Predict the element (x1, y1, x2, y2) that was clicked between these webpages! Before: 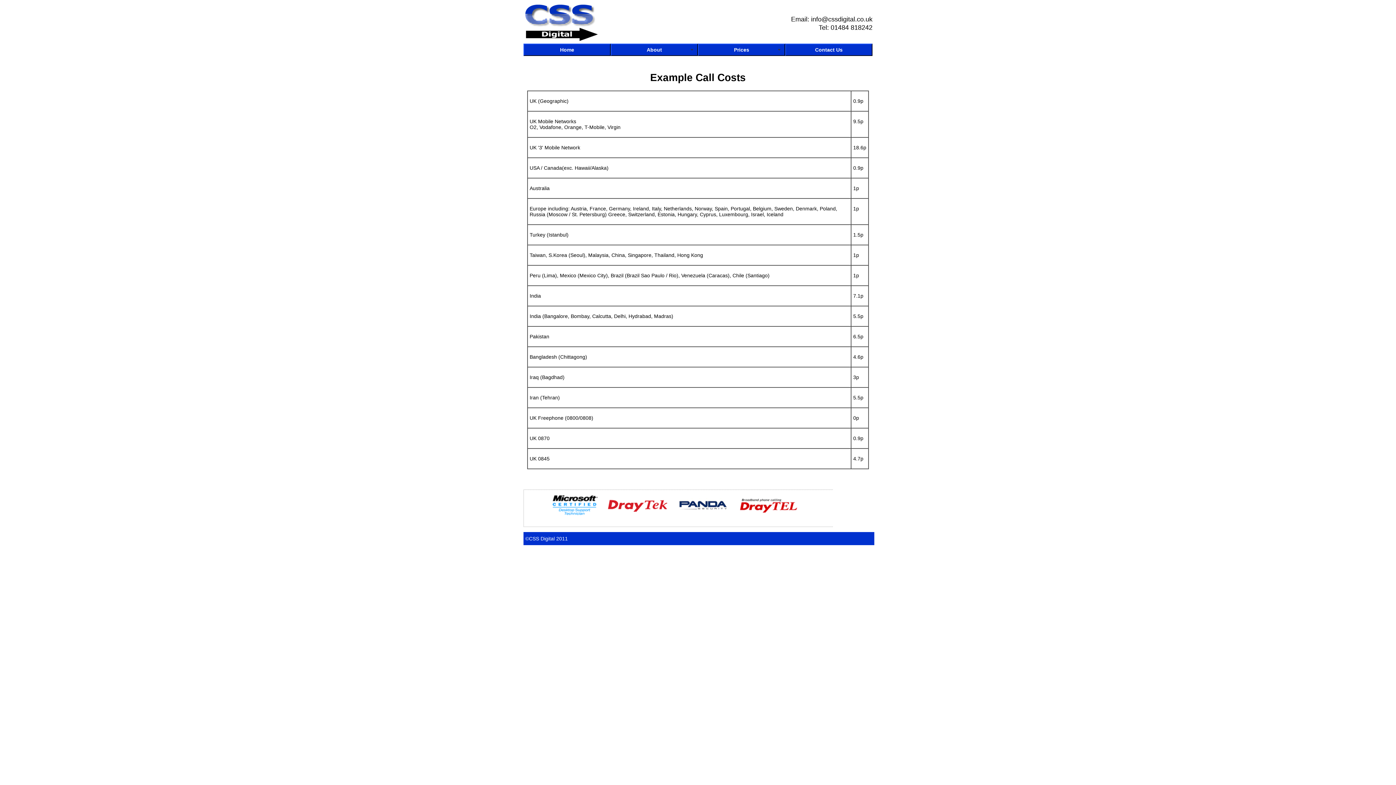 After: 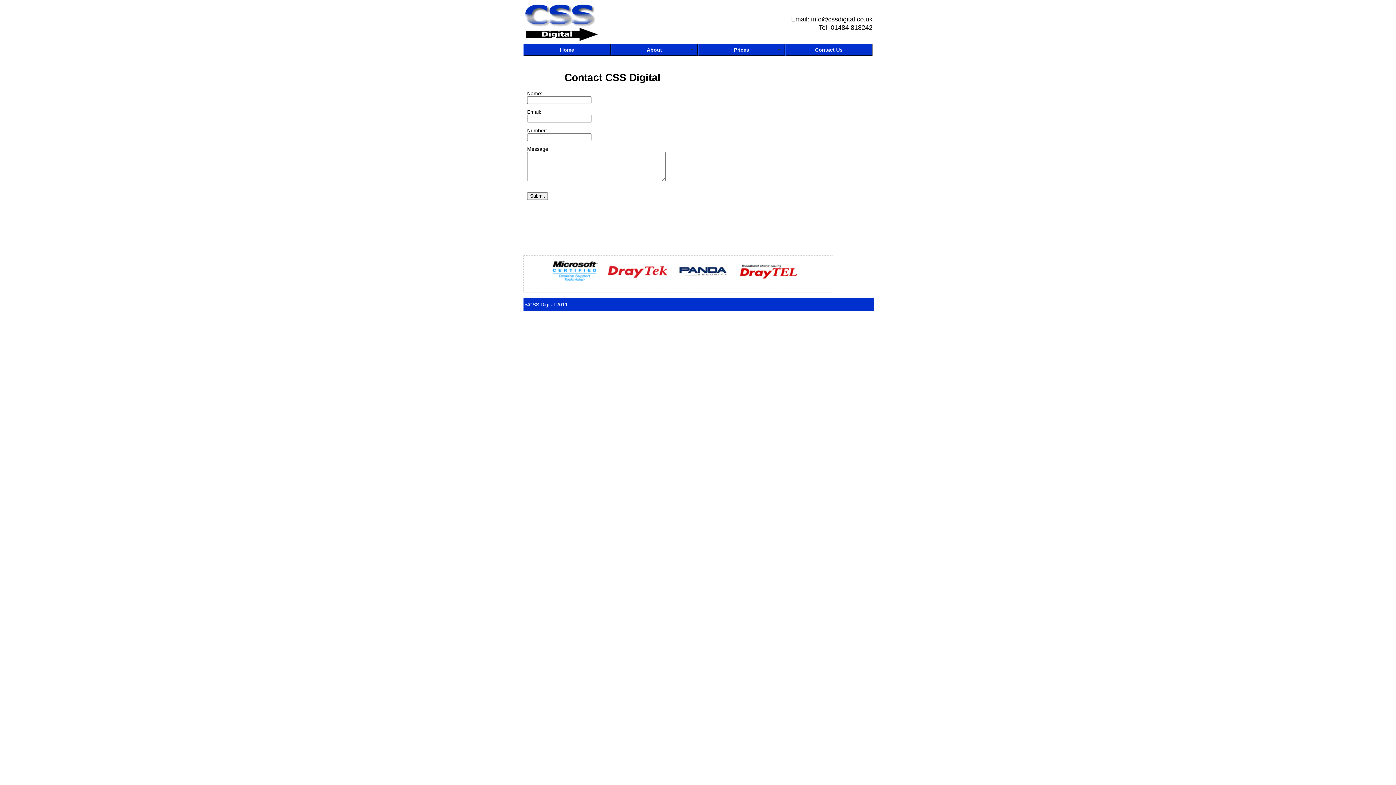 Action: bbox: (785, 43, 872, 56) label: Contact Us